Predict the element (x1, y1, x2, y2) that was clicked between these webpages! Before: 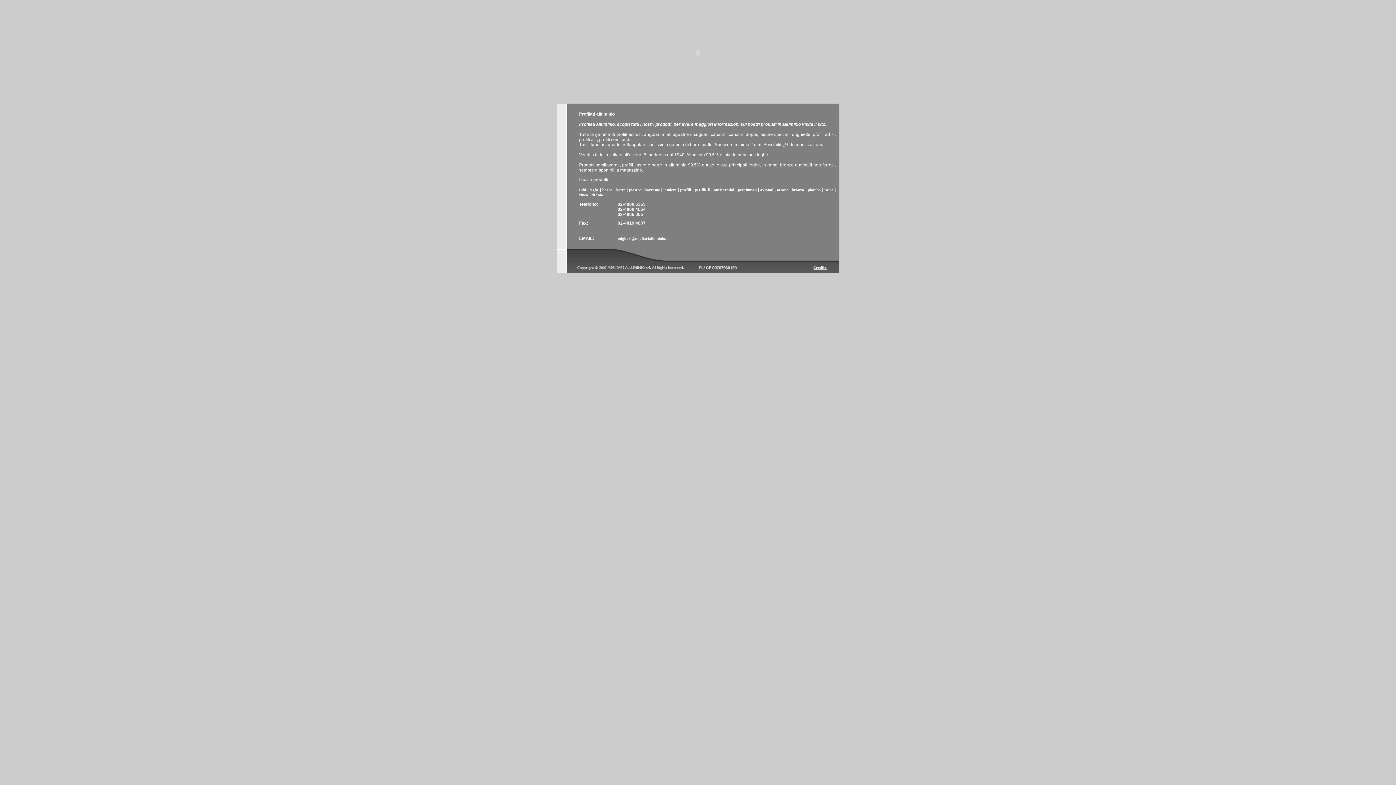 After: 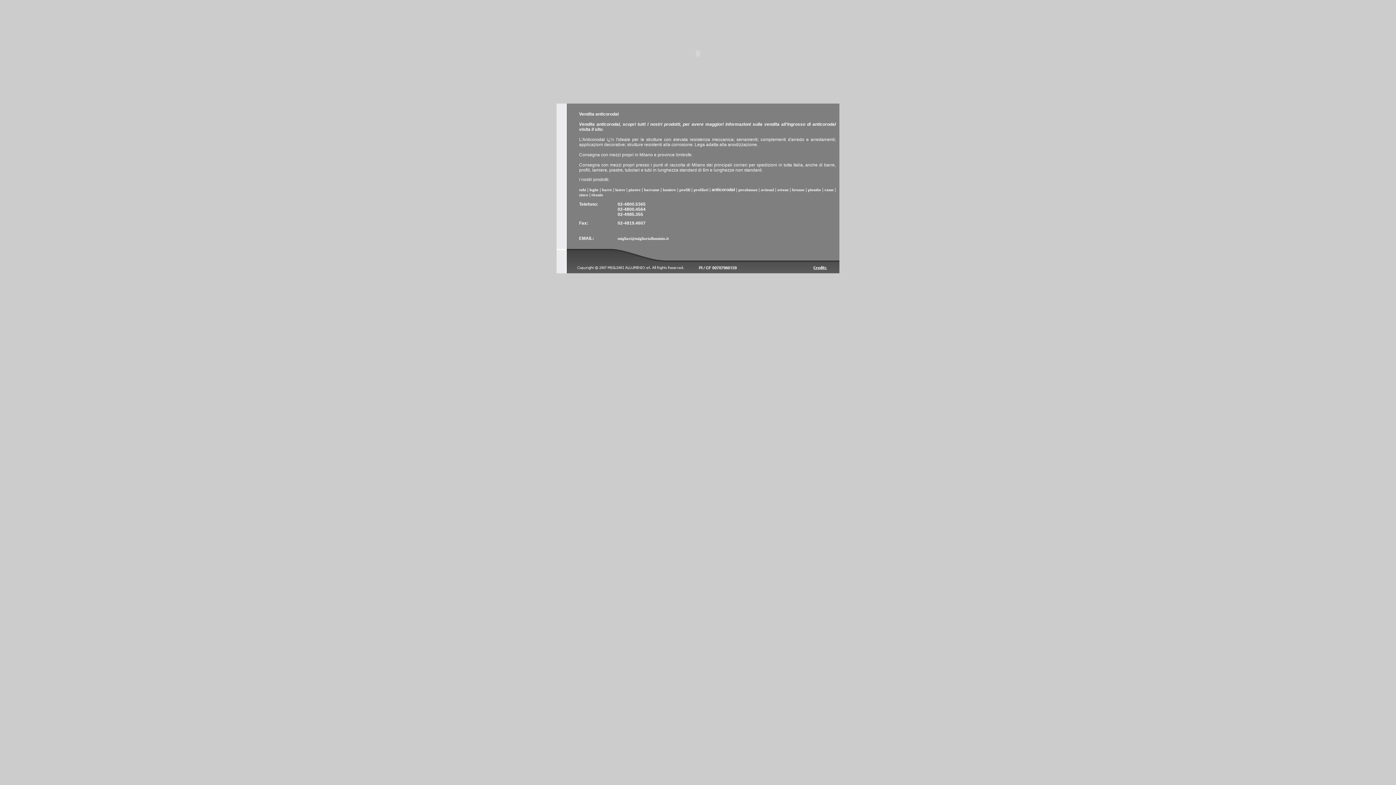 Action: label: anticorodal bbox: (714, 187, 734, 192)